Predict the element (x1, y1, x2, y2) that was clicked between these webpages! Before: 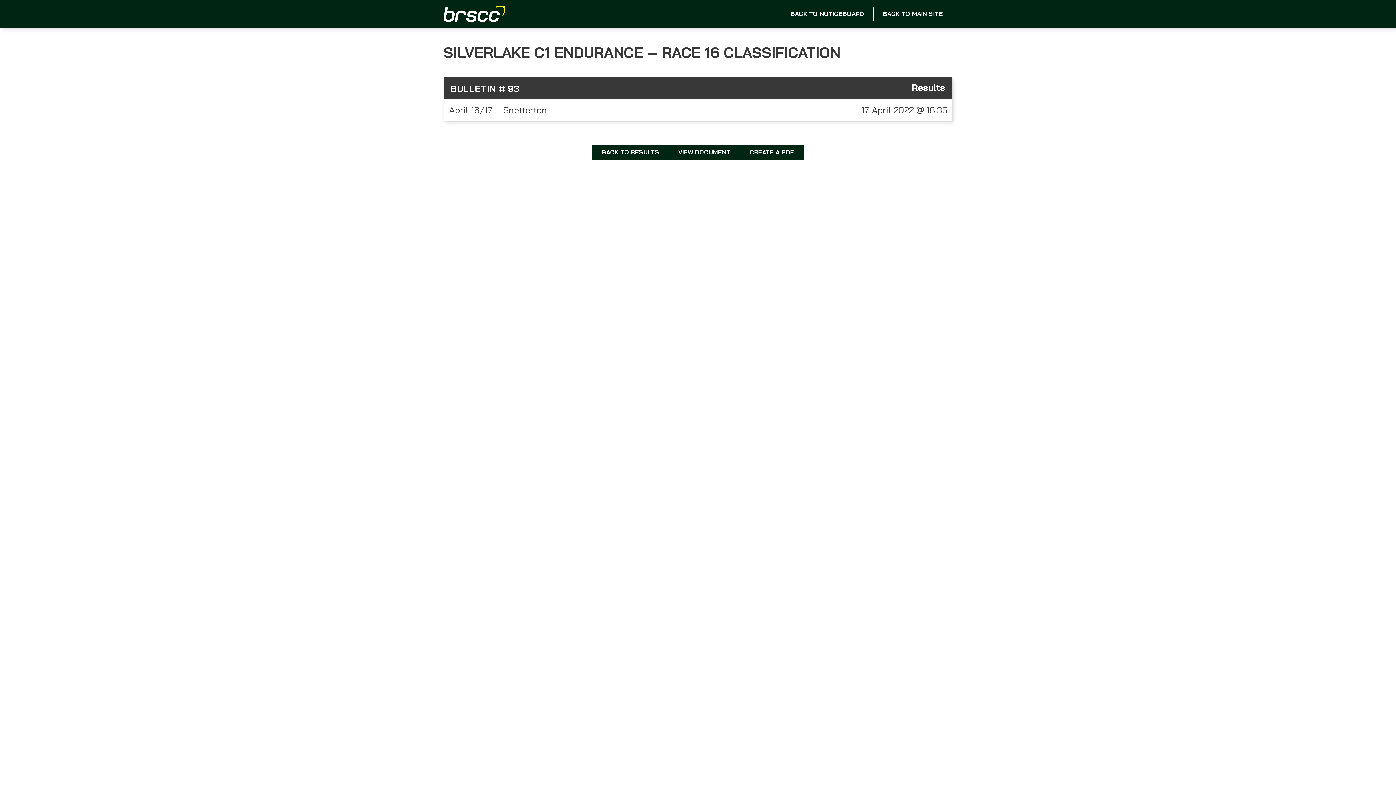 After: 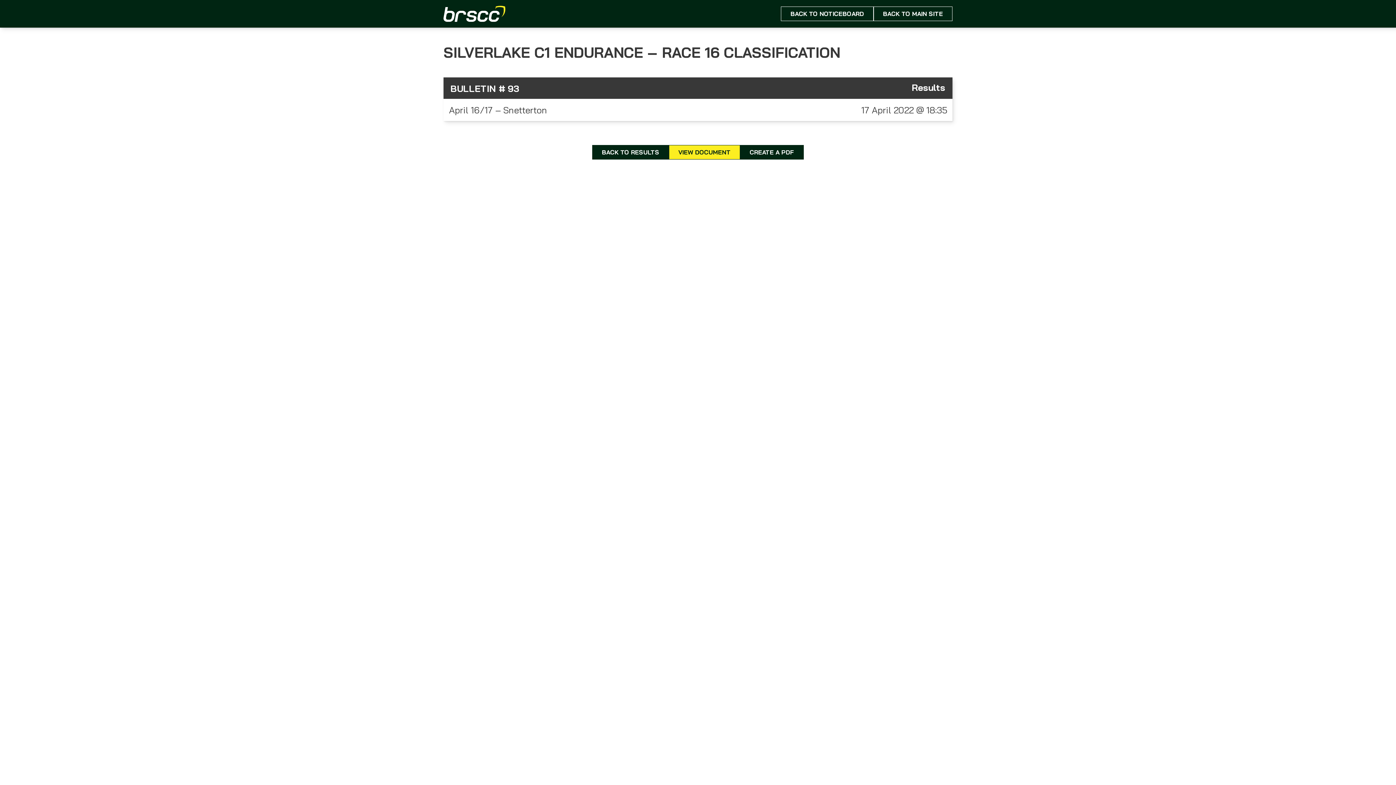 Action: bbox: (669, 145, 740, 159) label: VIEW DOCUMENT